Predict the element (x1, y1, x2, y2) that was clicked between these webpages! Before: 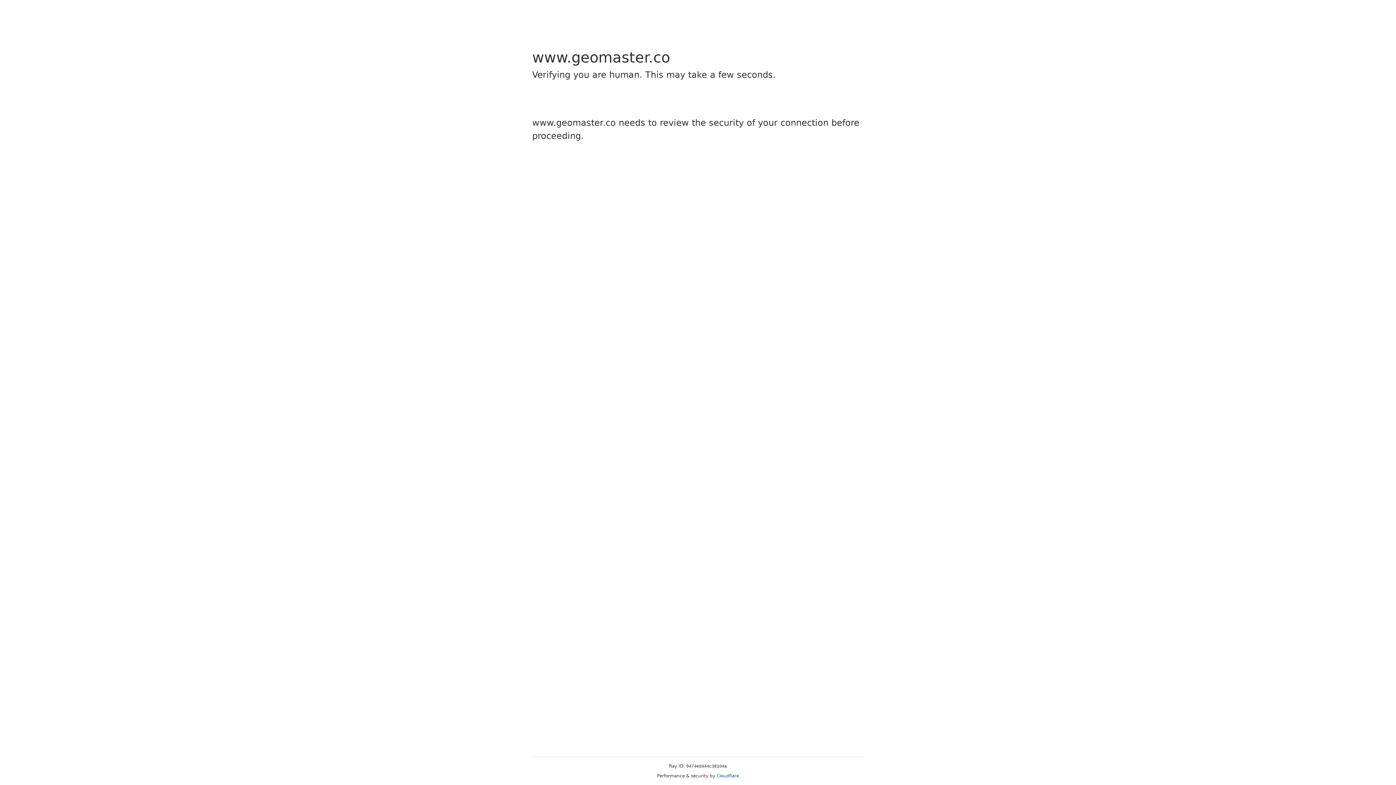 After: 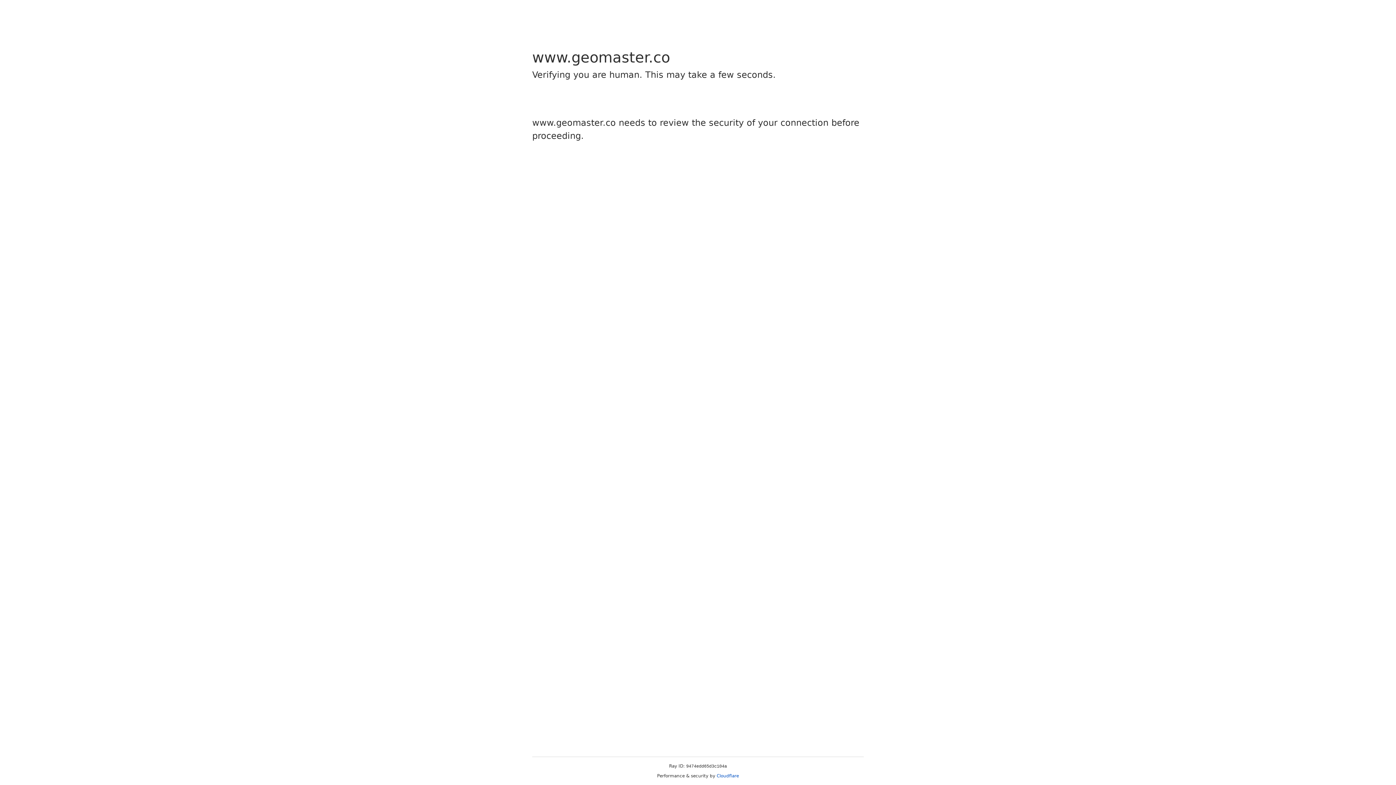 Action: bbox: (716, 773, 739, 778) label: Cloudflare